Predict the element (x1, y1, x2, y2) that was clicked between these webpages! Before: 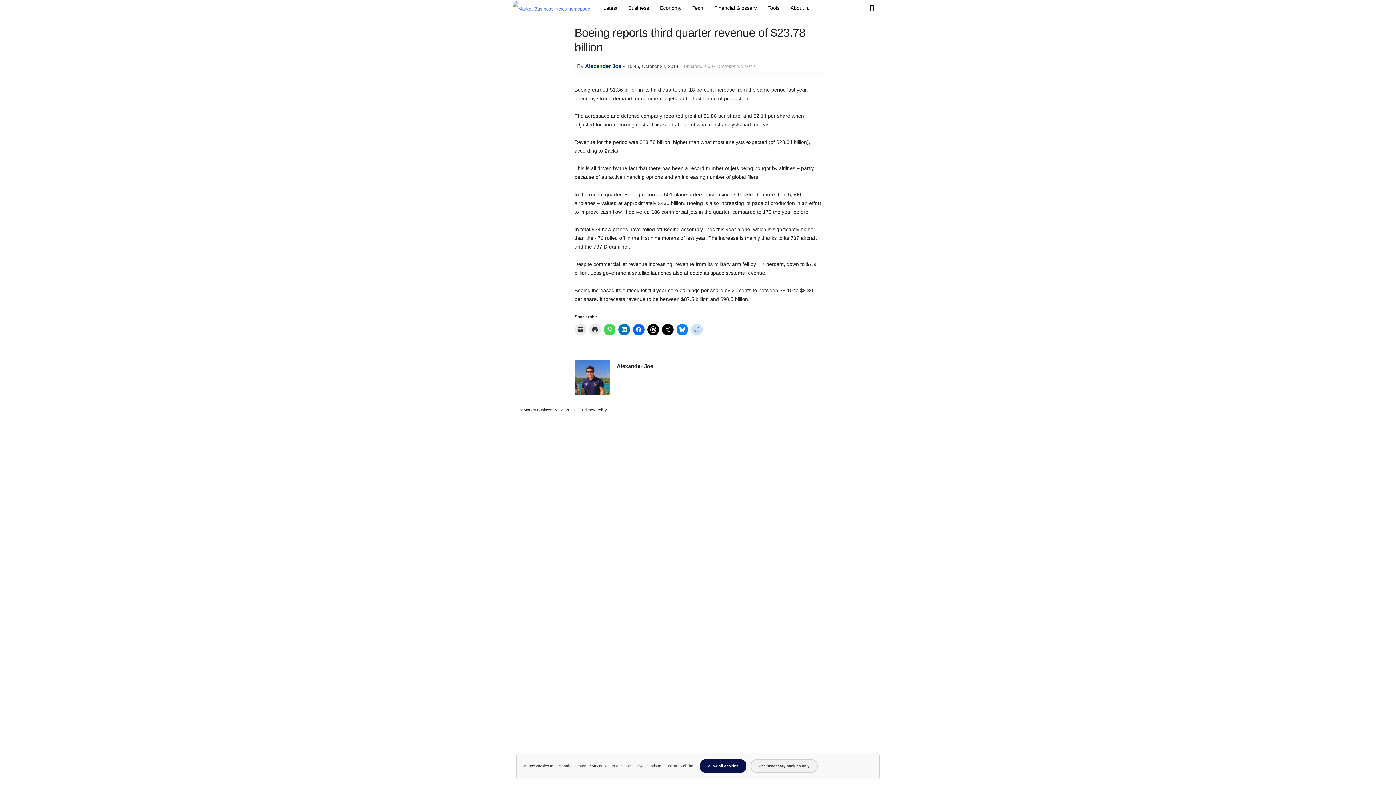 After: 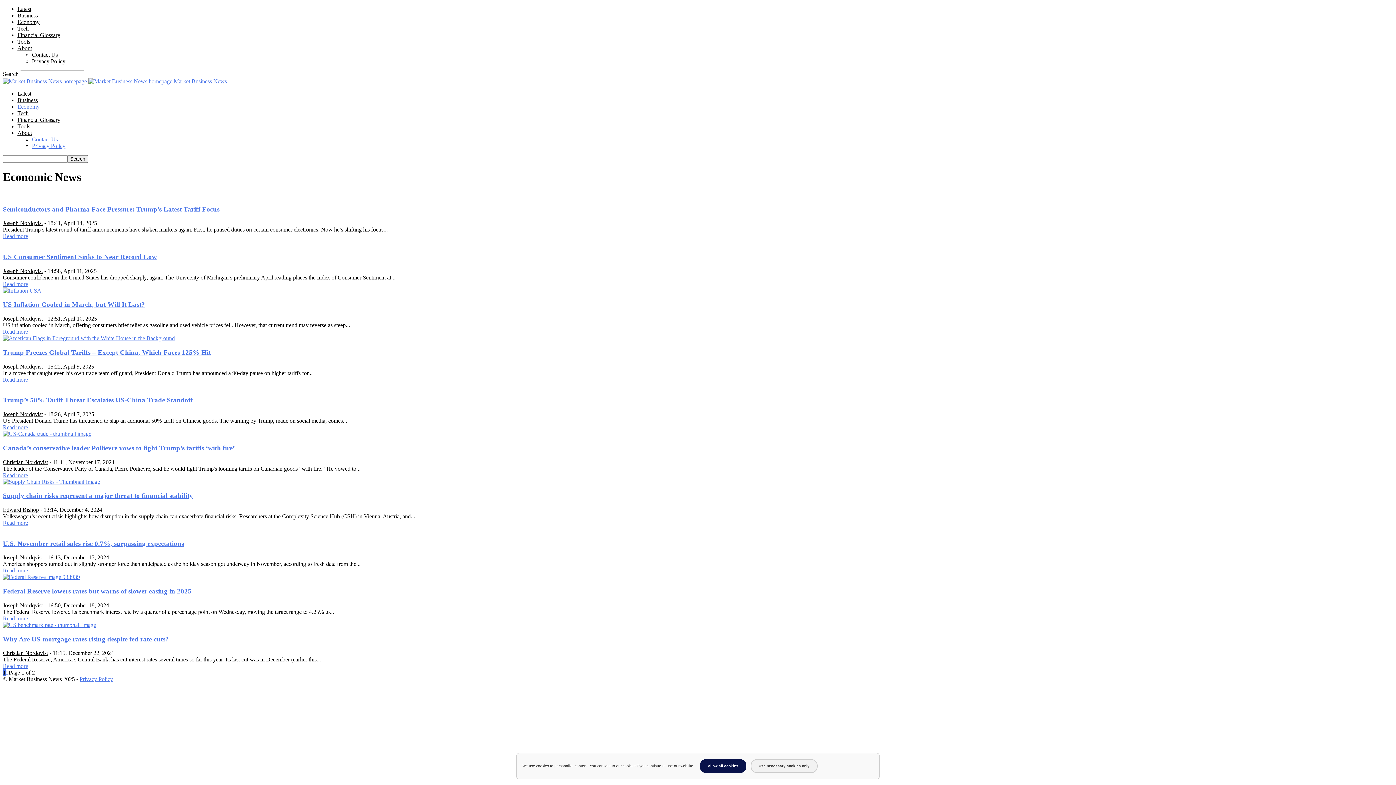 Action: bbox: (654, 0, 687, 16) label: Economy